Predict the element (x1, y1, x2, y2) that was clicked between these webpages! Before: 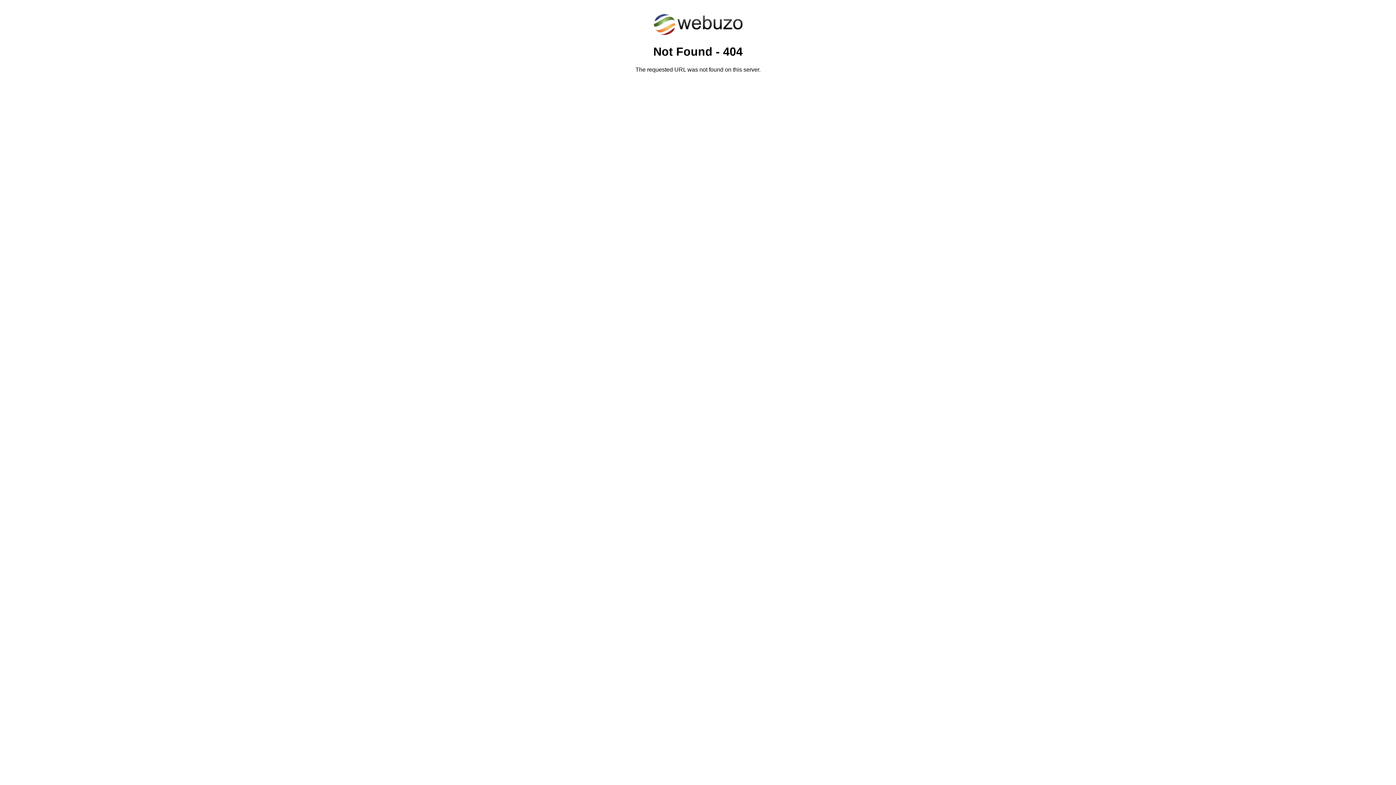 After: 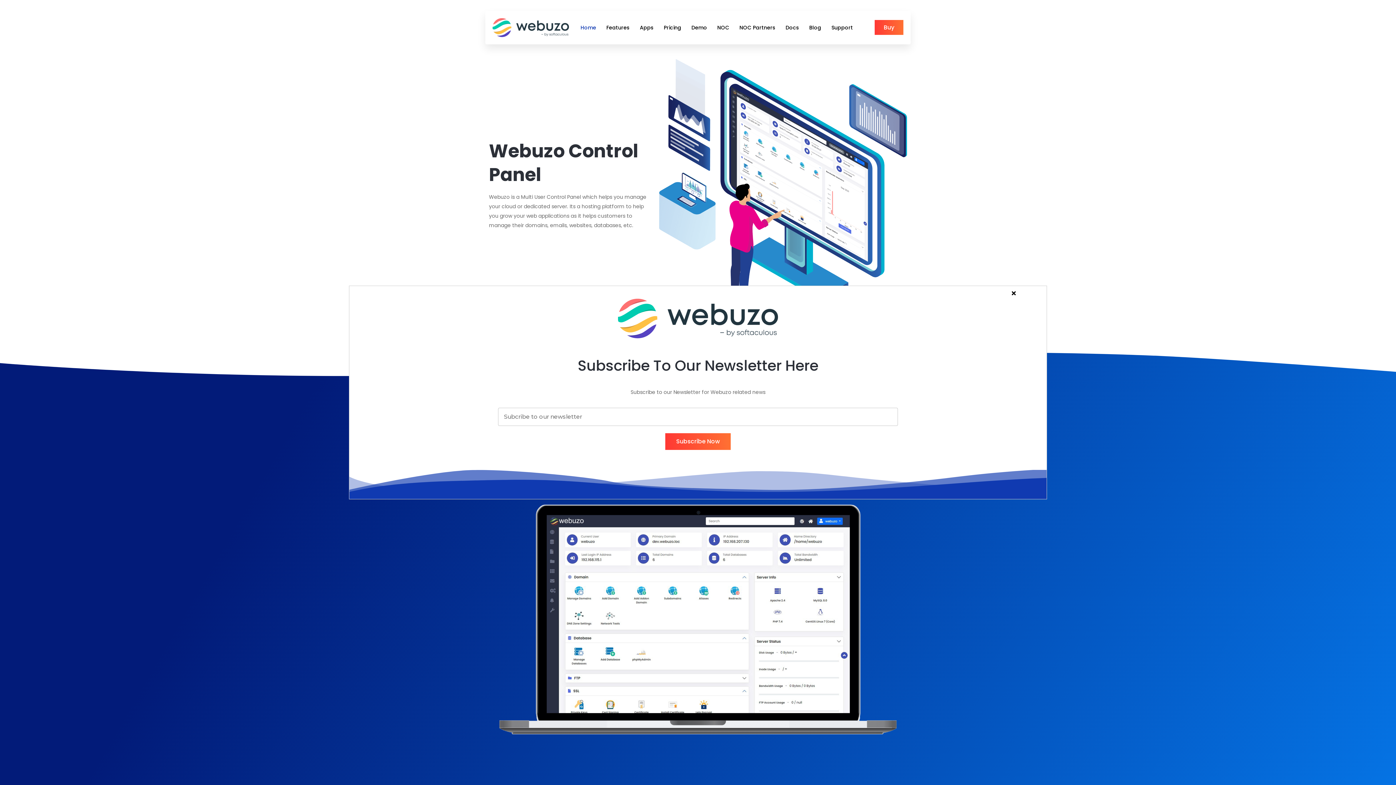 Action: bbox: (652, 30, 743, 37)